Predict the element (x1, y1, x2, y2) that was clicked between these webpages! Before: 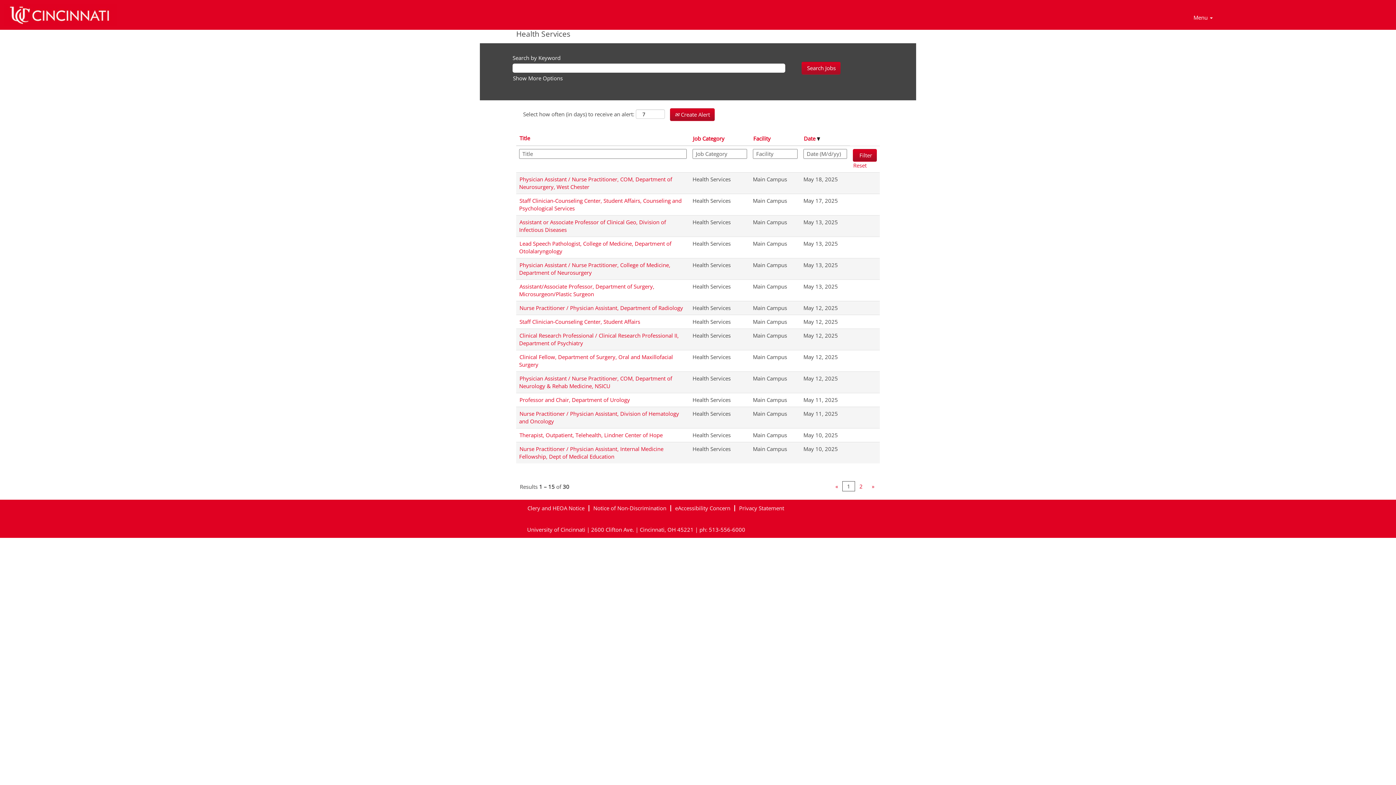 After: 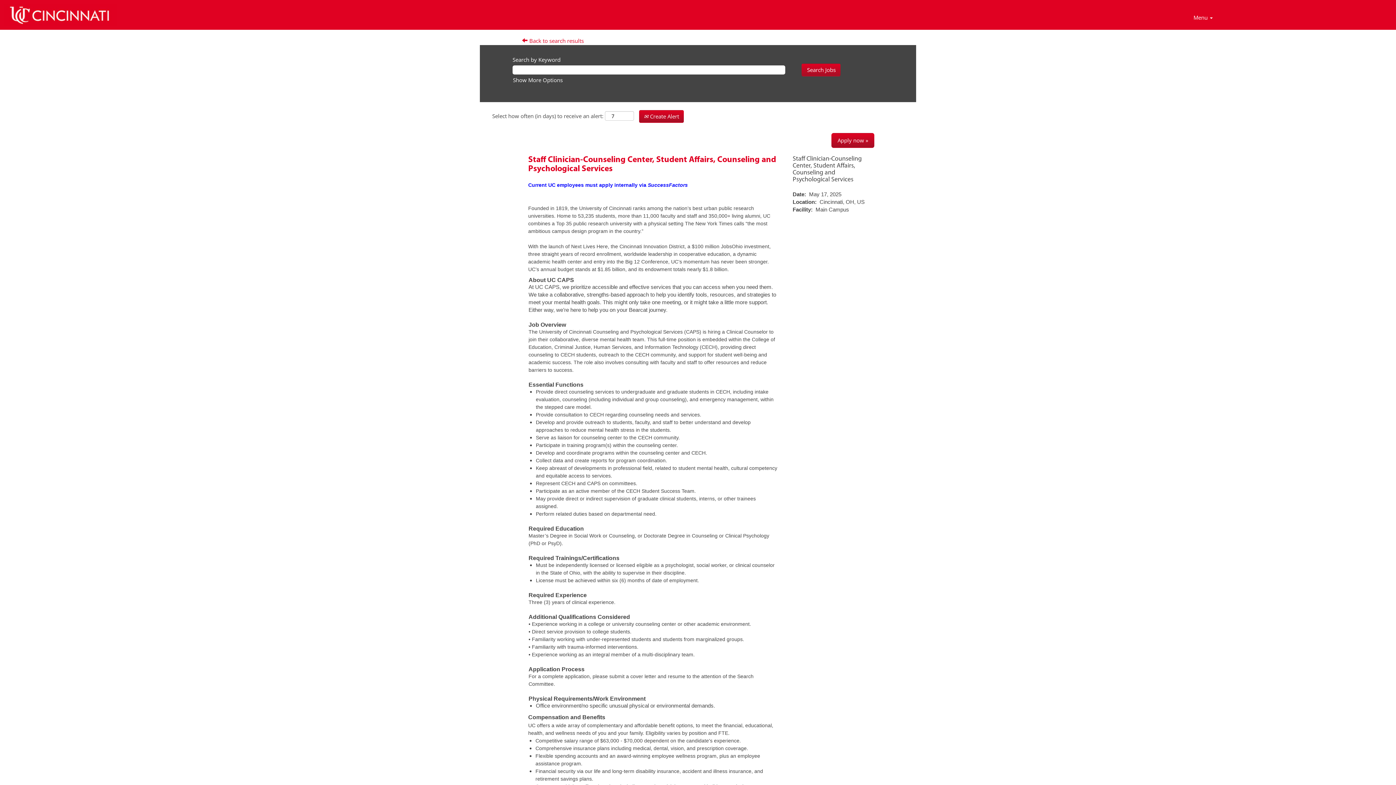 Action: label: Staff Clinician-Counseling Center, Student Affairs, Counseling and Psychological Services bbox: (519, 196, 681, 212)